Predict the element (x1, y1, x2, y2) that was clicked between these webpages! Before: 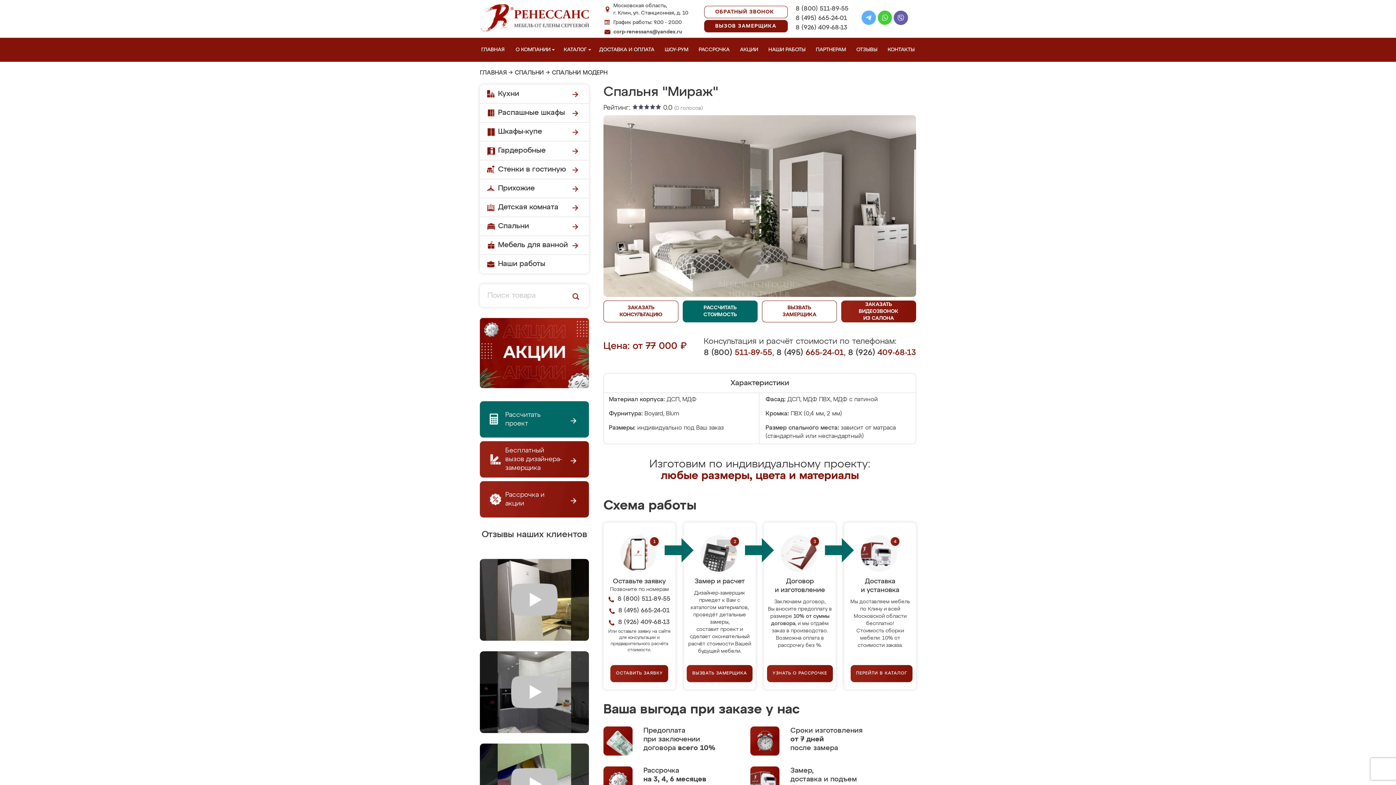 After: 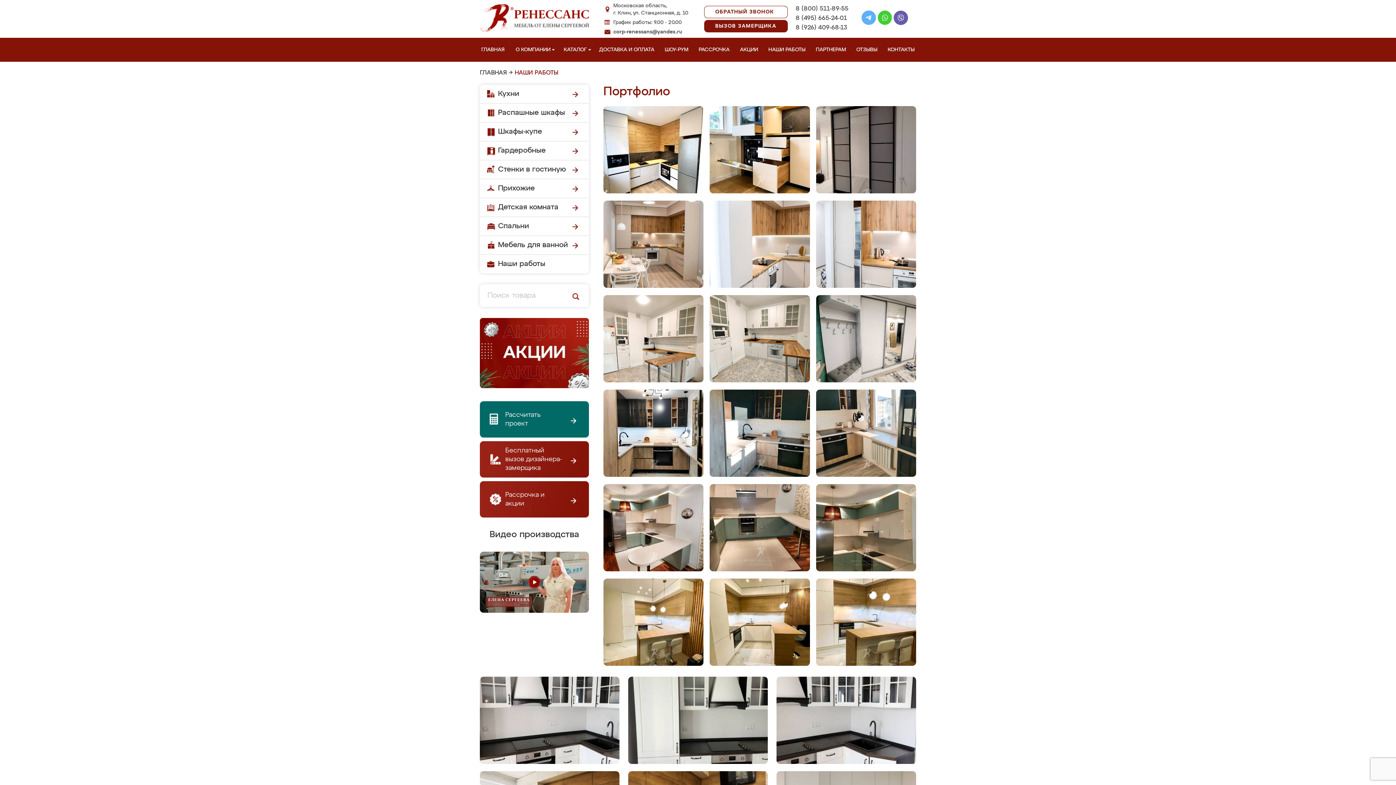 Action: label: Наши работы bbox: (480, 254, 589, 273)